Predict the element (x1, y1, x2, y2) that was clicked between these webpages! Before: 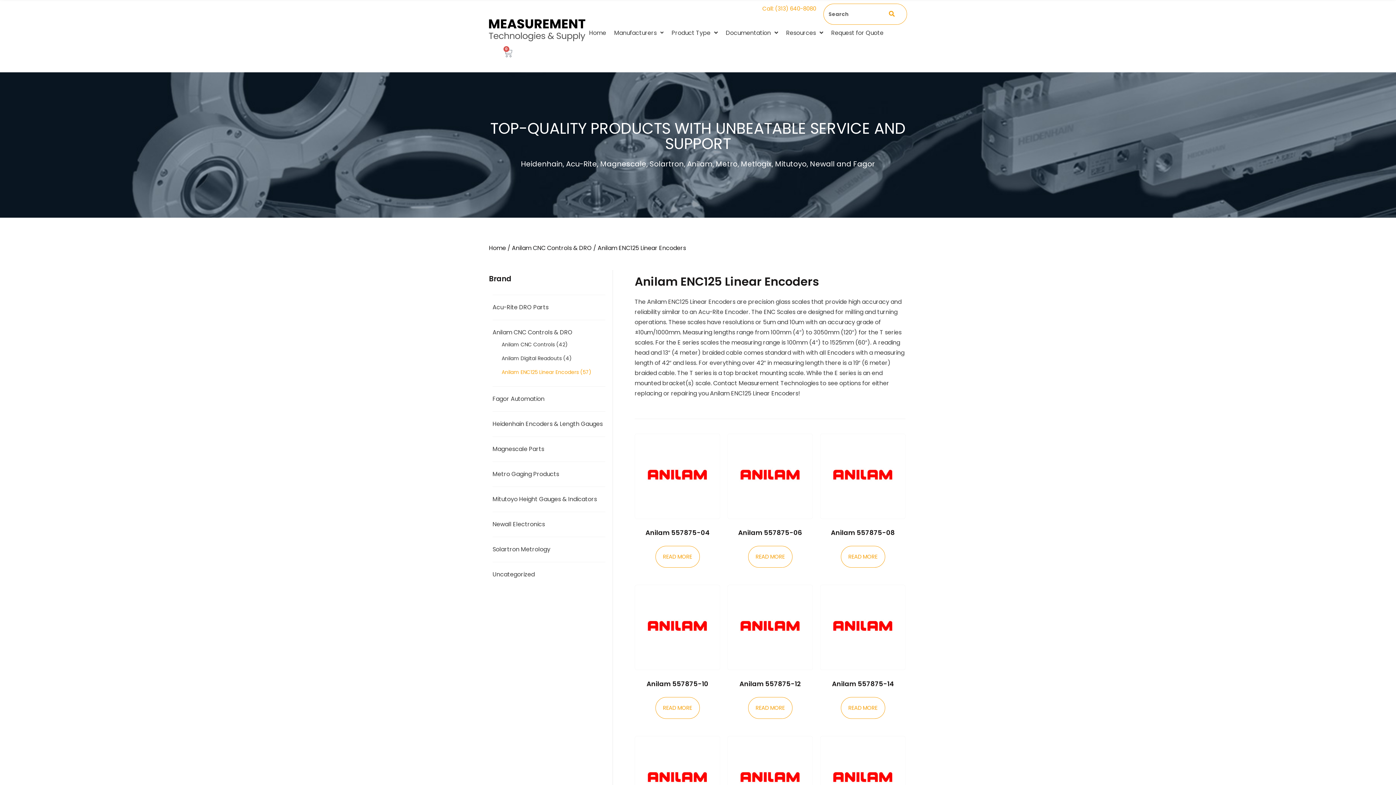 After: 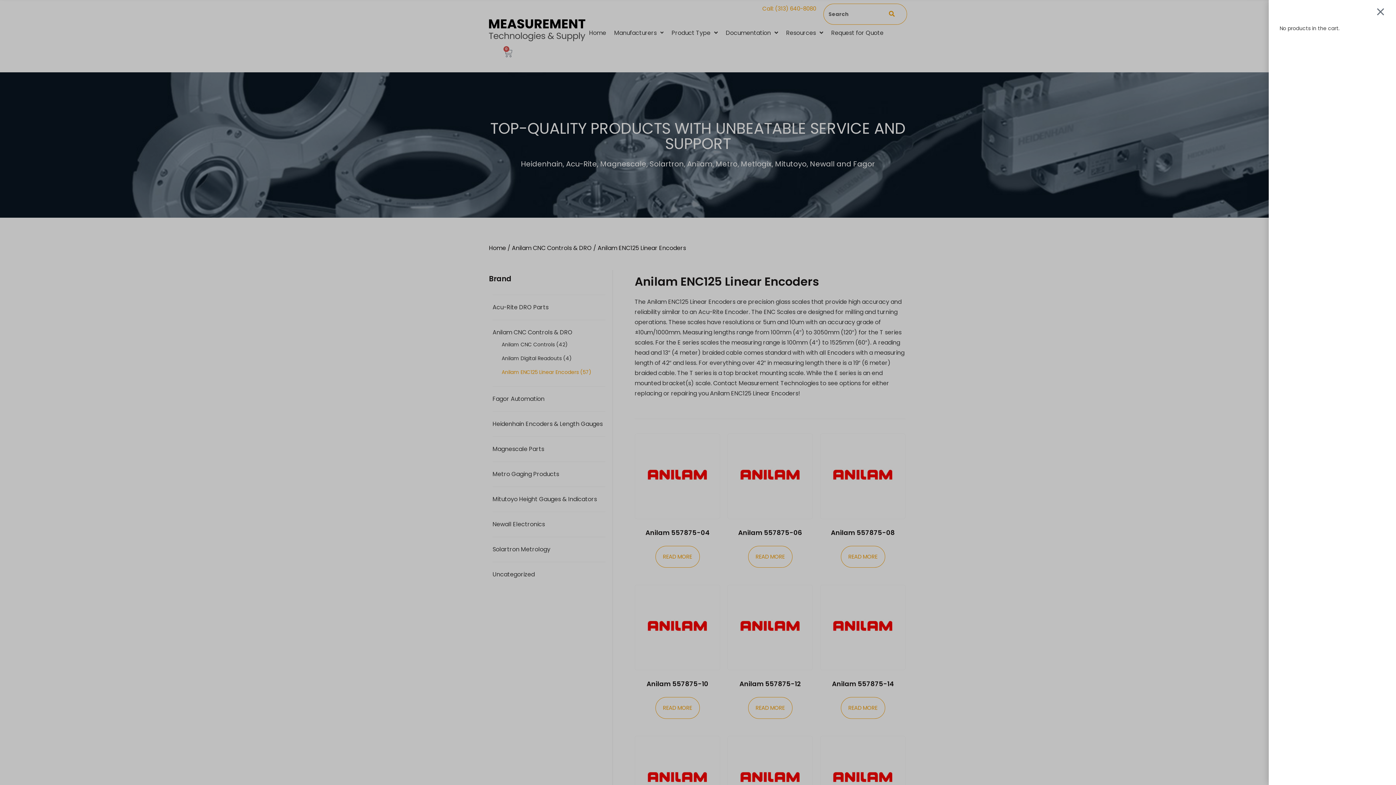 Action: label: 0
Cart bbox: (489, 41, 527, 65)